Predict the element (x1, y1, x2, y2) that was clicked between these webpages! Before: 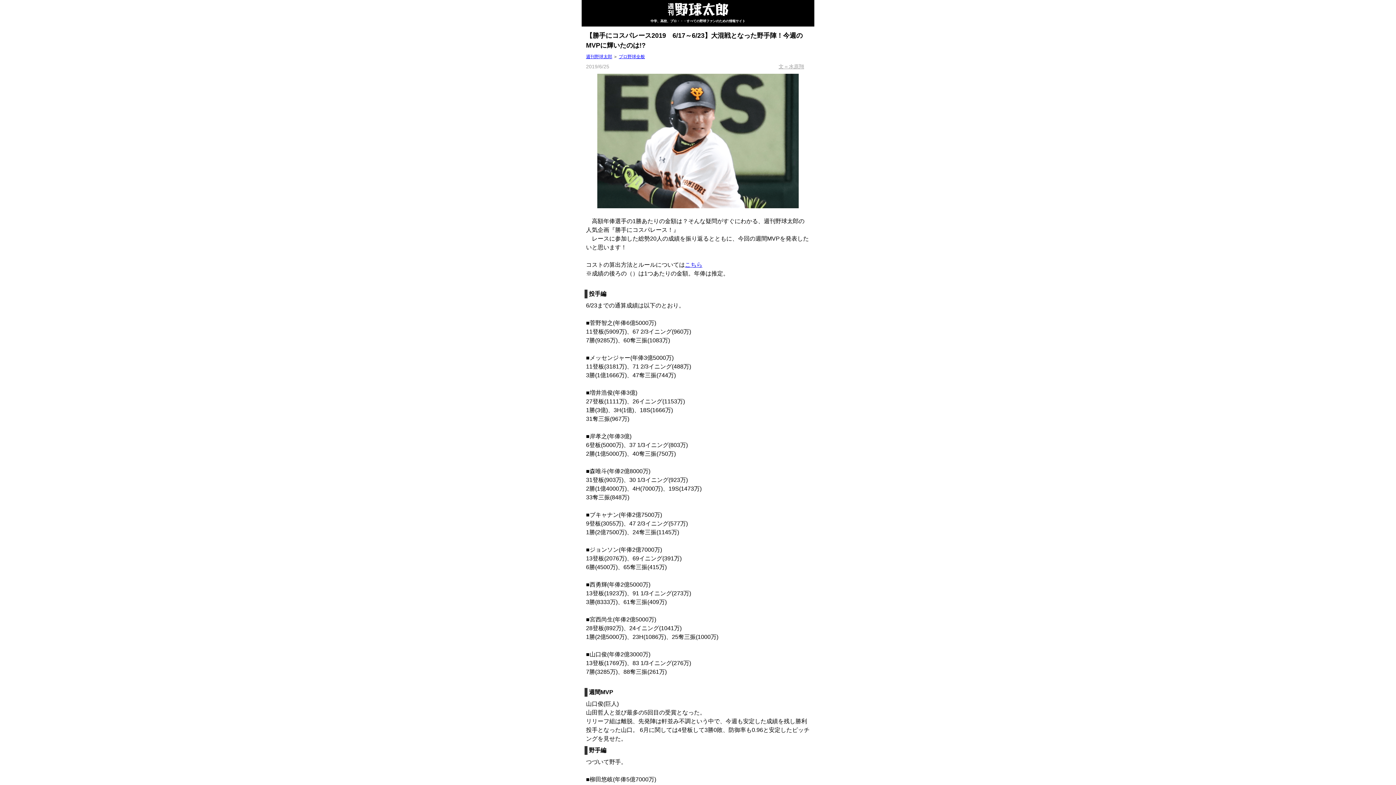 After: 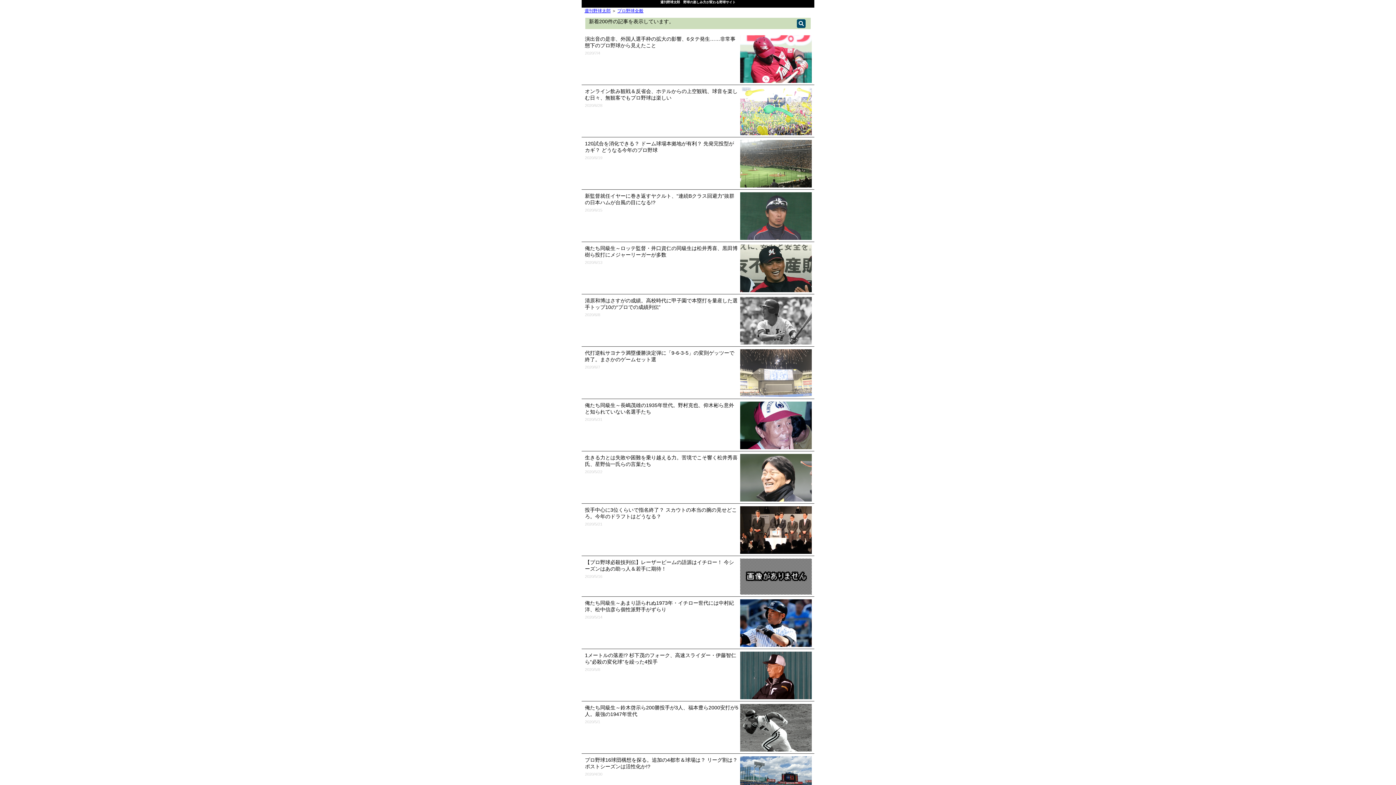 Action: bbox: (618, 54, 645, 59) label: プロ野球全般